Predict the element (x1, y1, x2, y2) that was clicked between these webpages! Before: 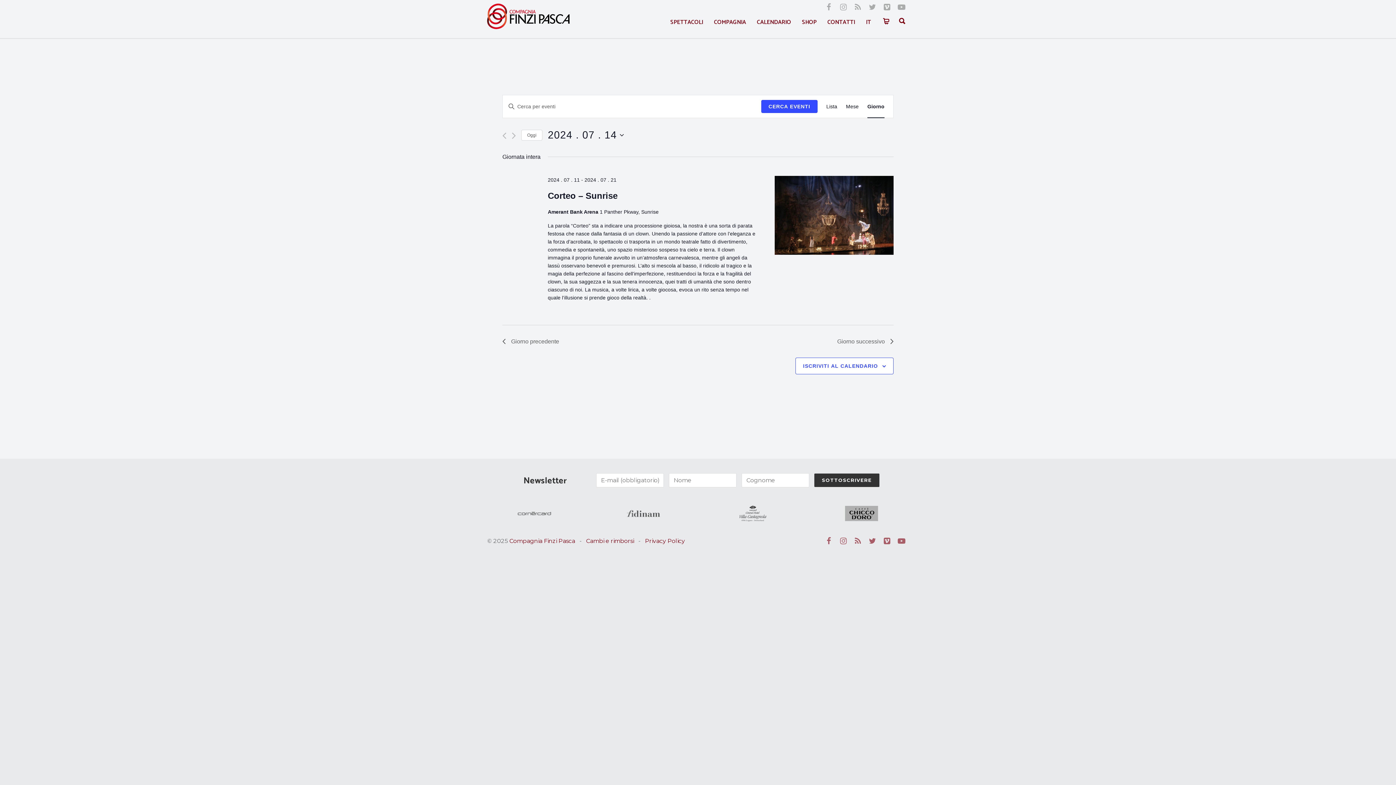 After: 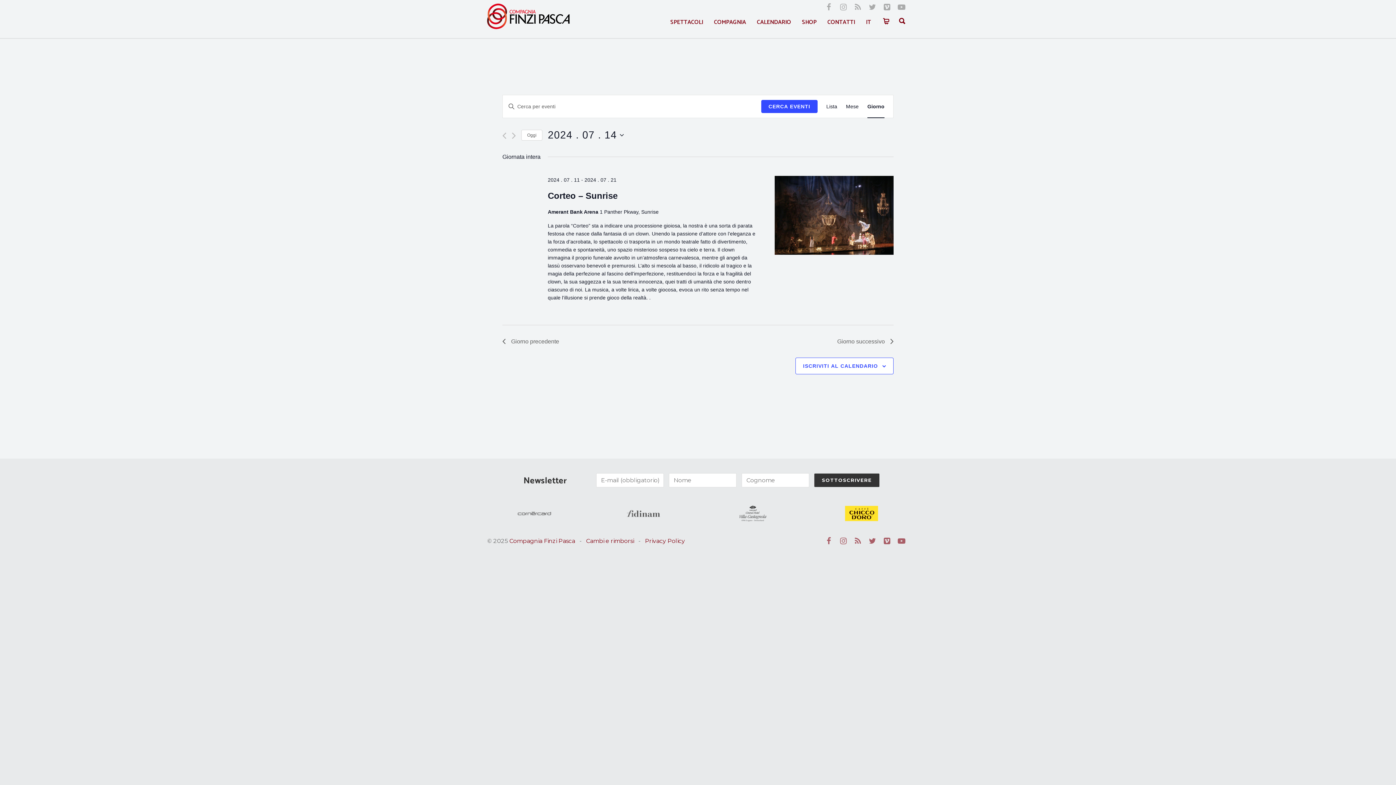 Action: bbox: (844, 509, 879, 516)